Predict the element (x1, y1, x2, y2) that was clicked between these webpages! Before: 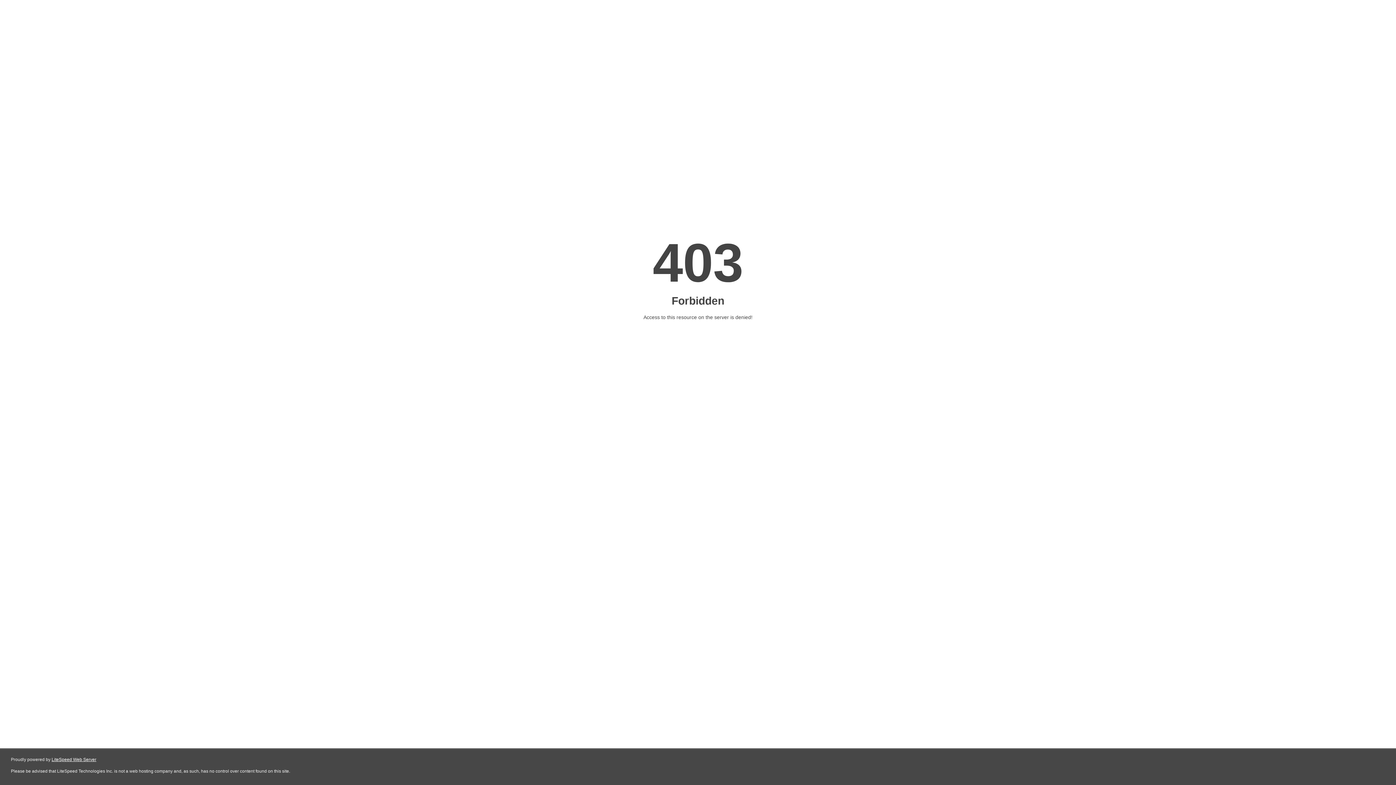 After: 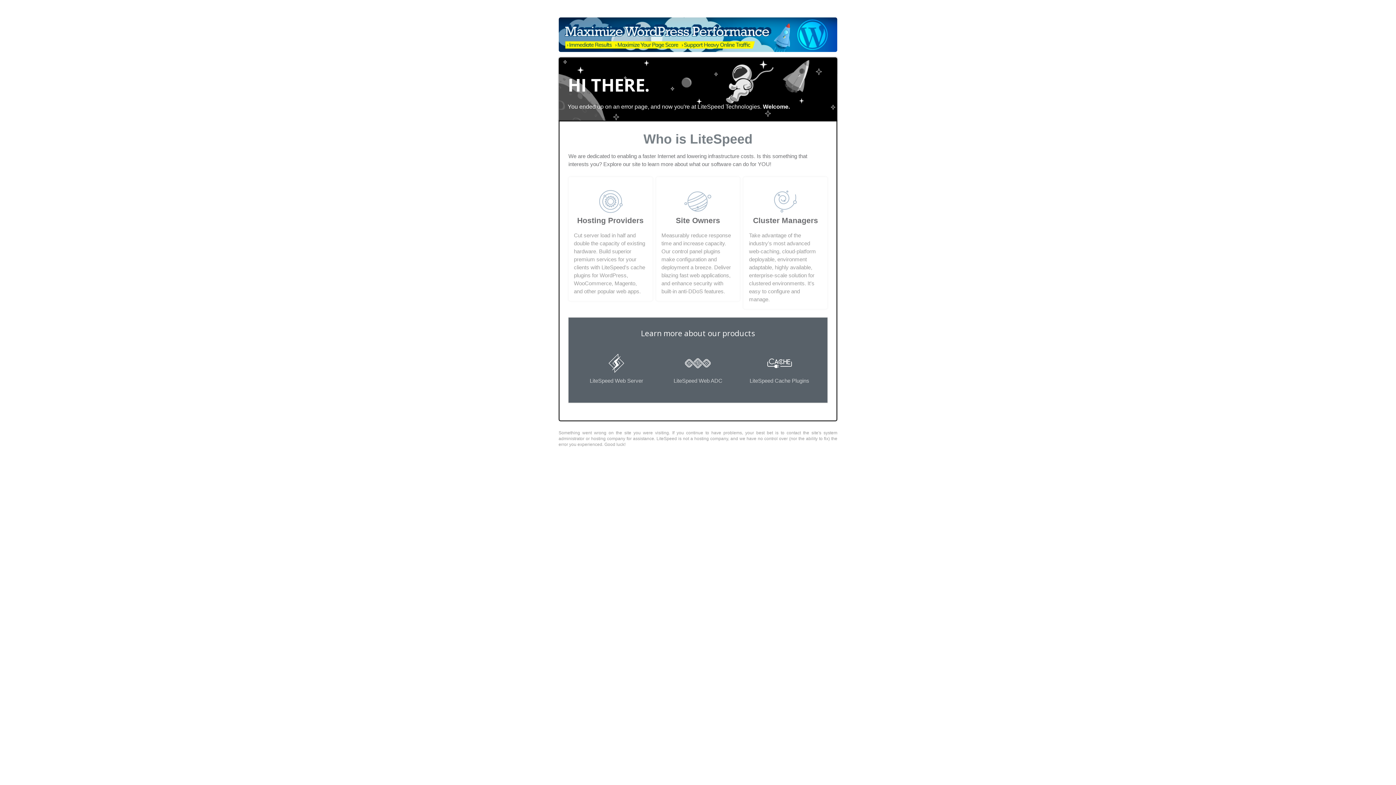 Action: label: LiteSpeed Web Server bbox: (51, 757, 96, 762)